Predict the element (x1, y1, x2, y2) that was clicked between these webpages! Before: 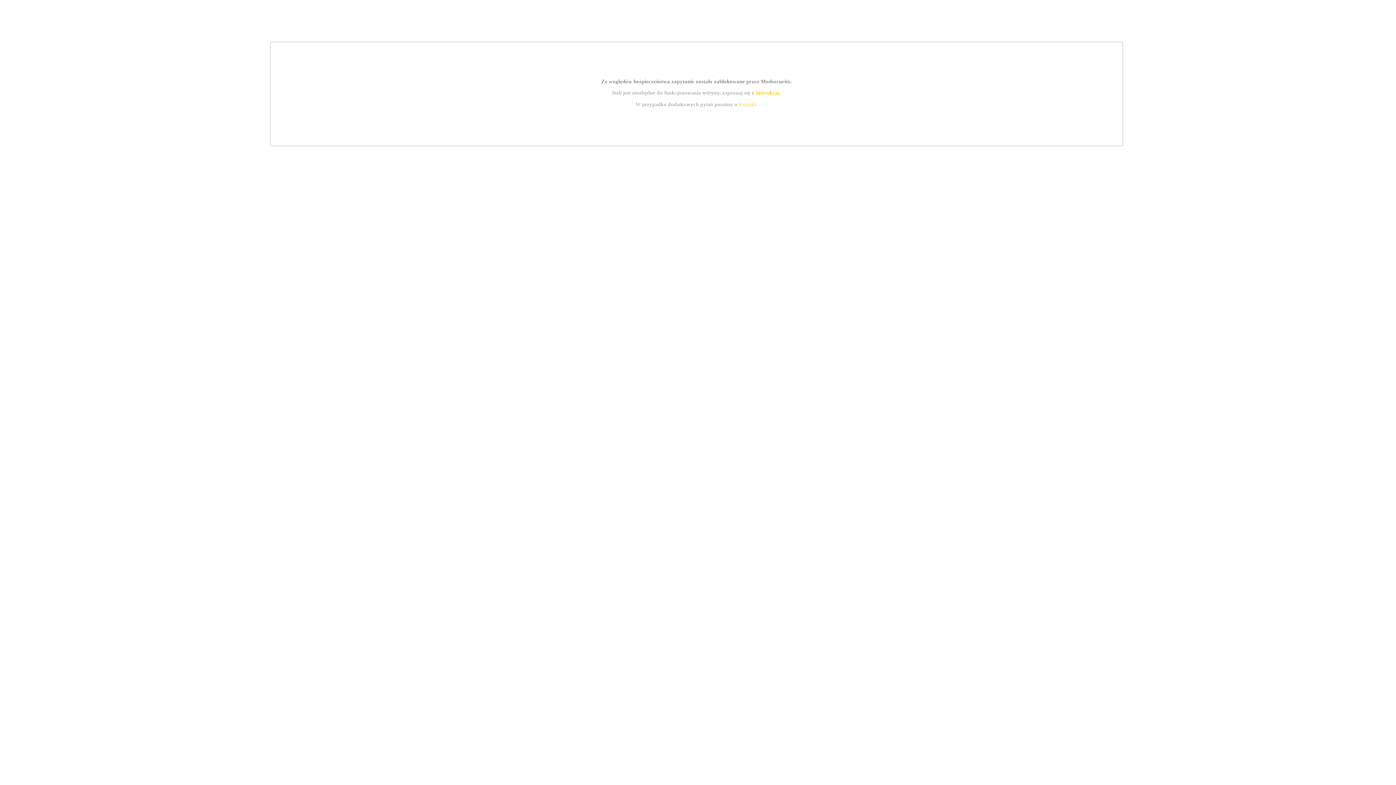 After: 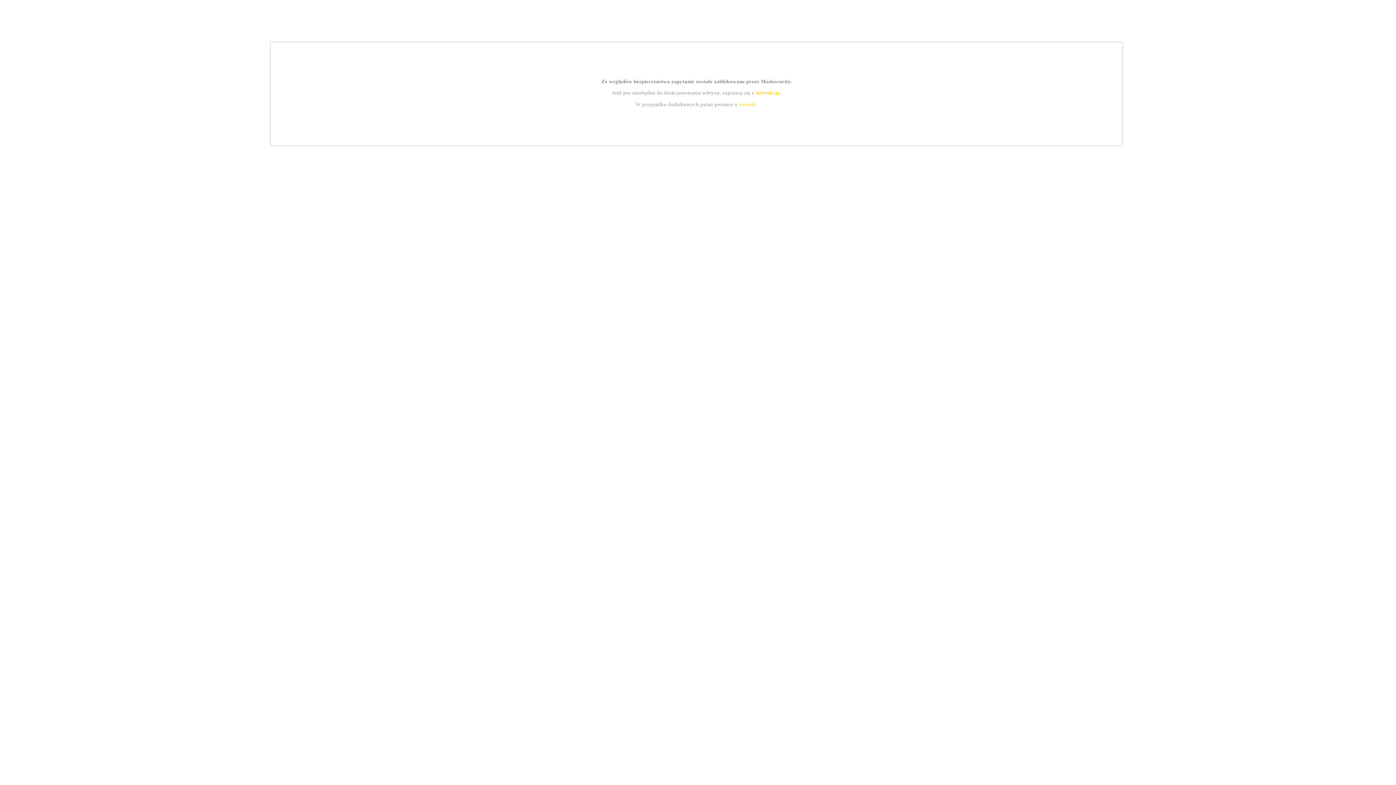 Action: label: instrukcją bbox: (755, 89, 779, 95)